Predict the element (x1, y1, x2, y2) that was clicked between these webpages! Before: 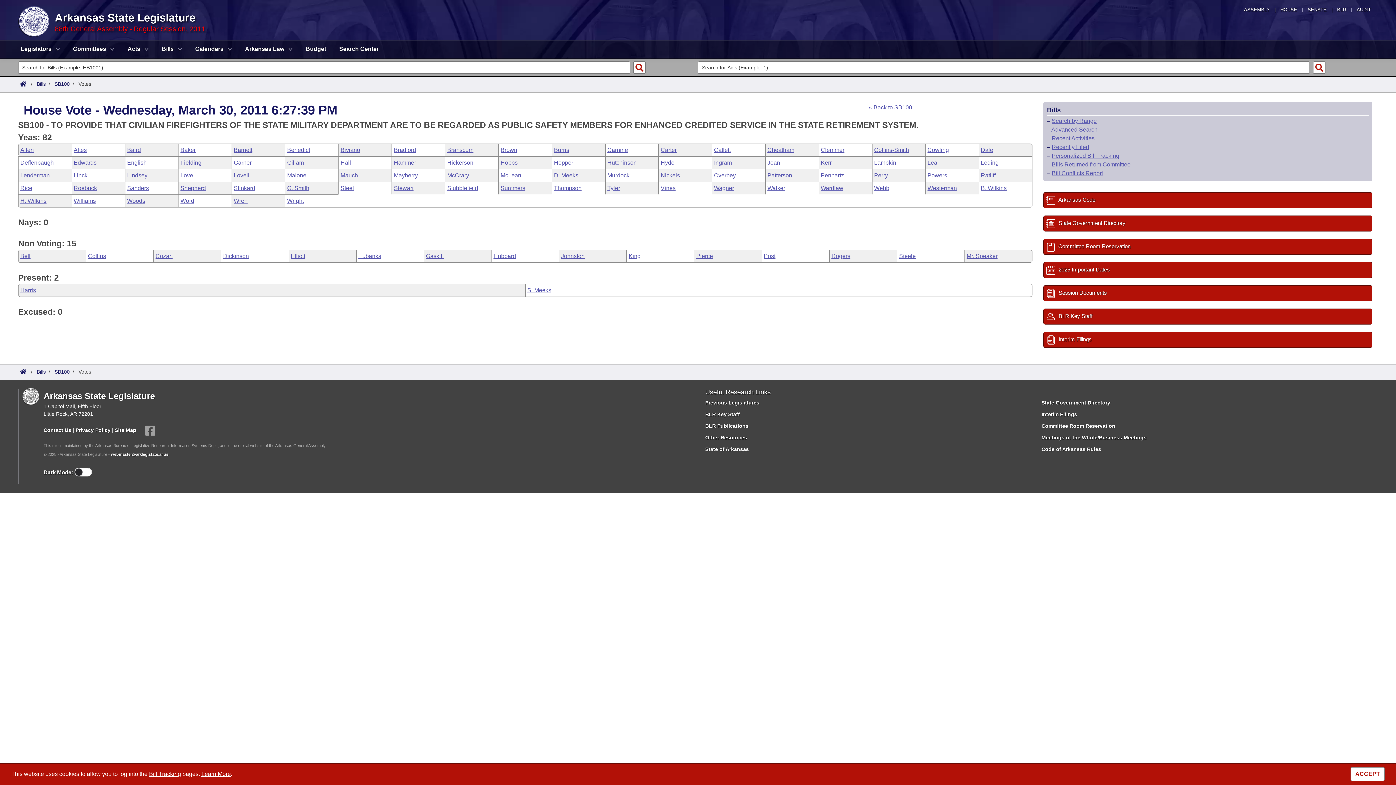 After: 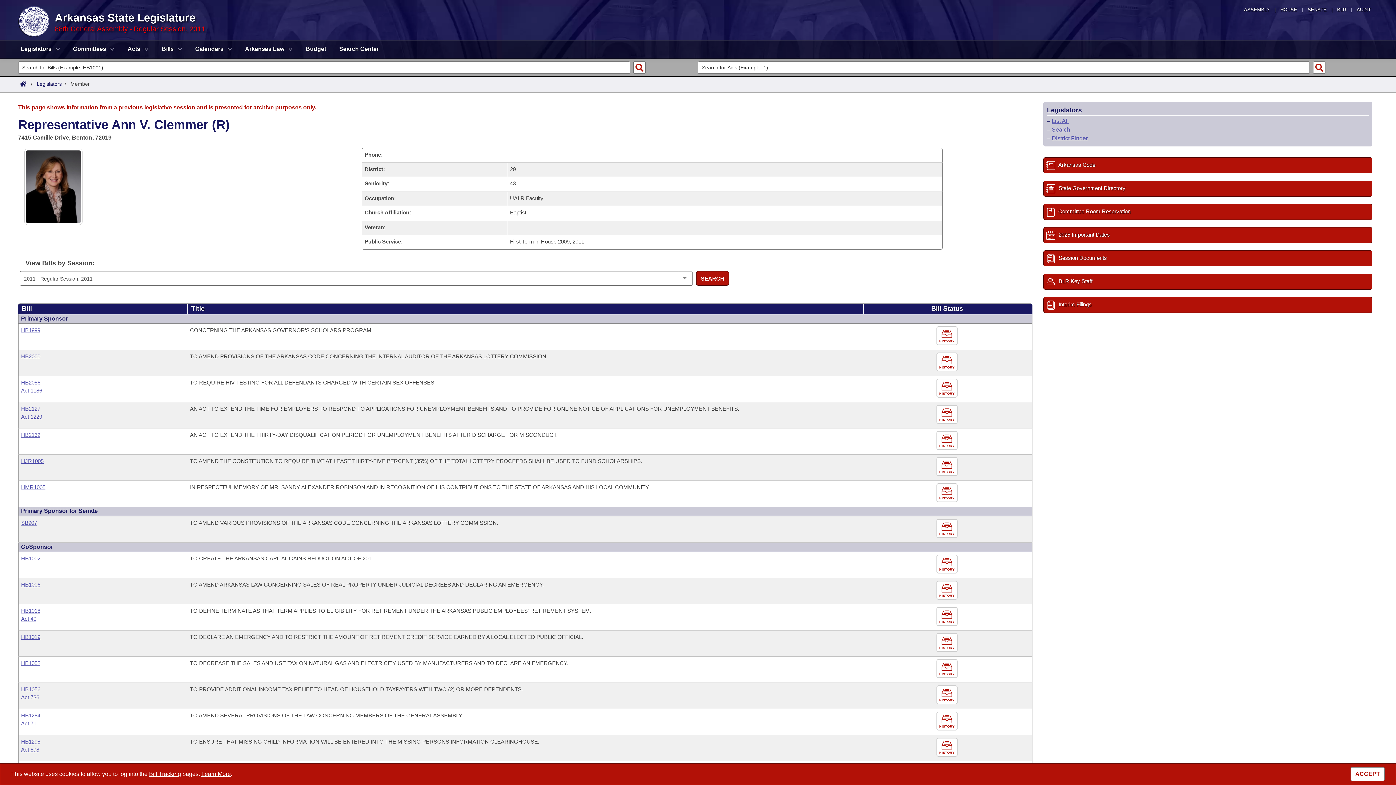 Action: label: Clemmer bbox: (820, 146, 844, 153)